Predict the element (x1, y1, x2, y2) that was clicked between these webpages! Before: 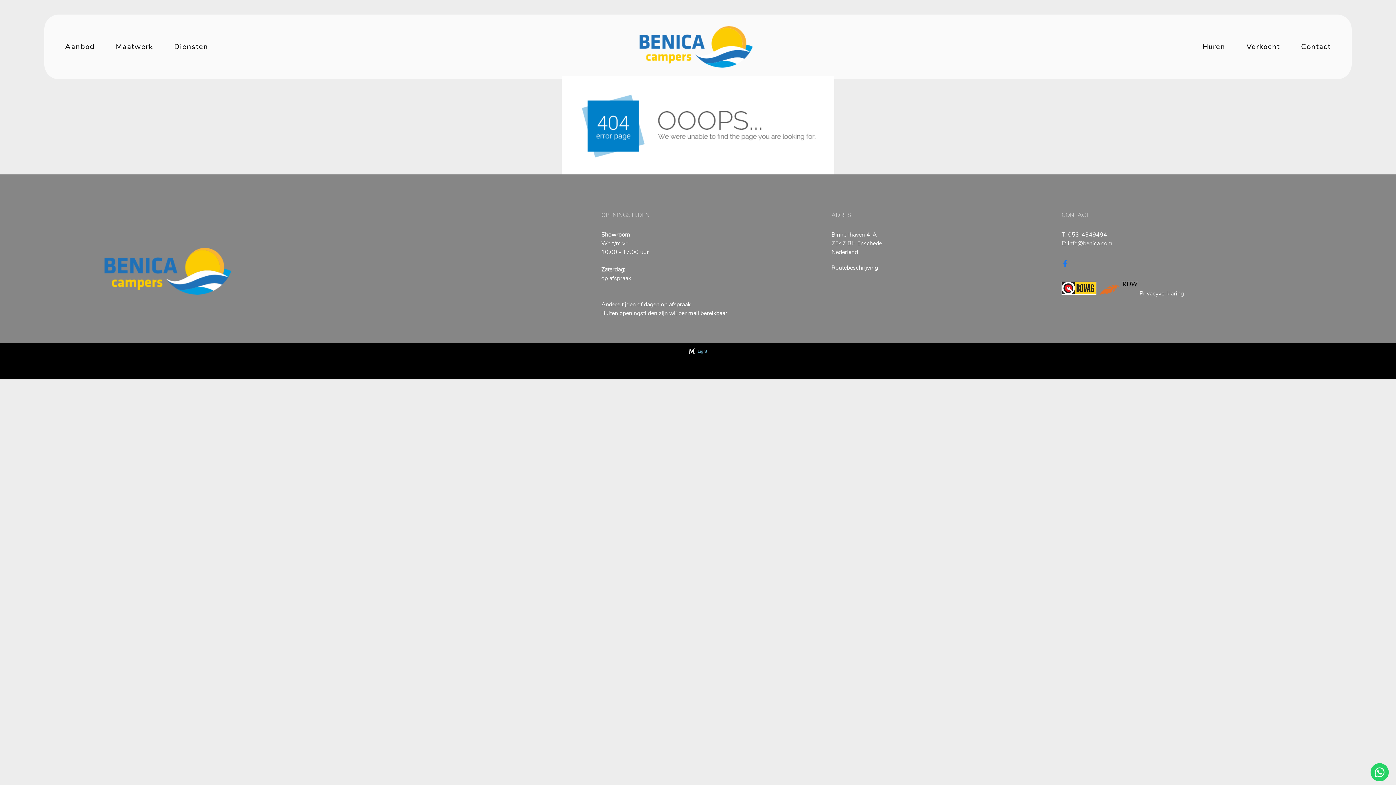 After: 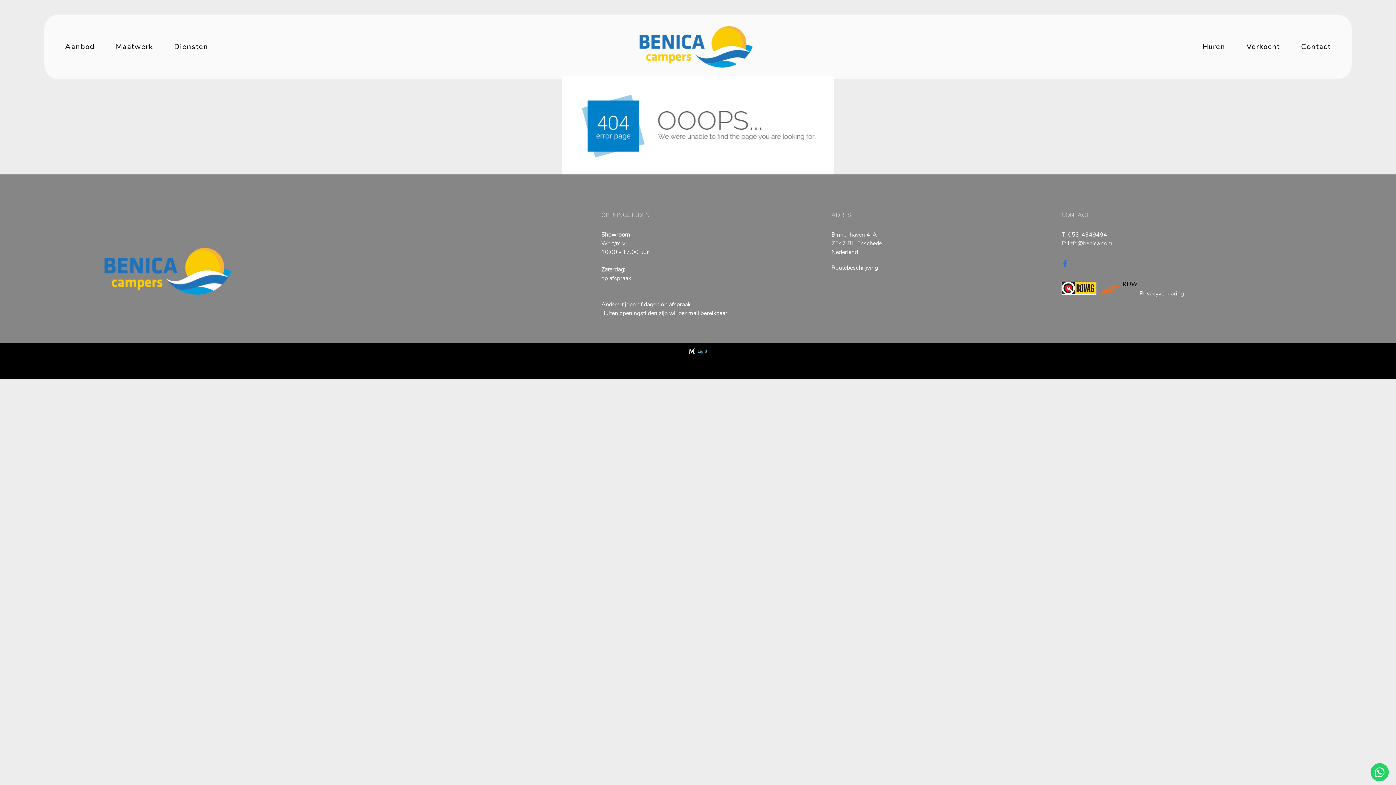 Action: bbox: (831, 263, 1061, 272) label: Routebeschrijving